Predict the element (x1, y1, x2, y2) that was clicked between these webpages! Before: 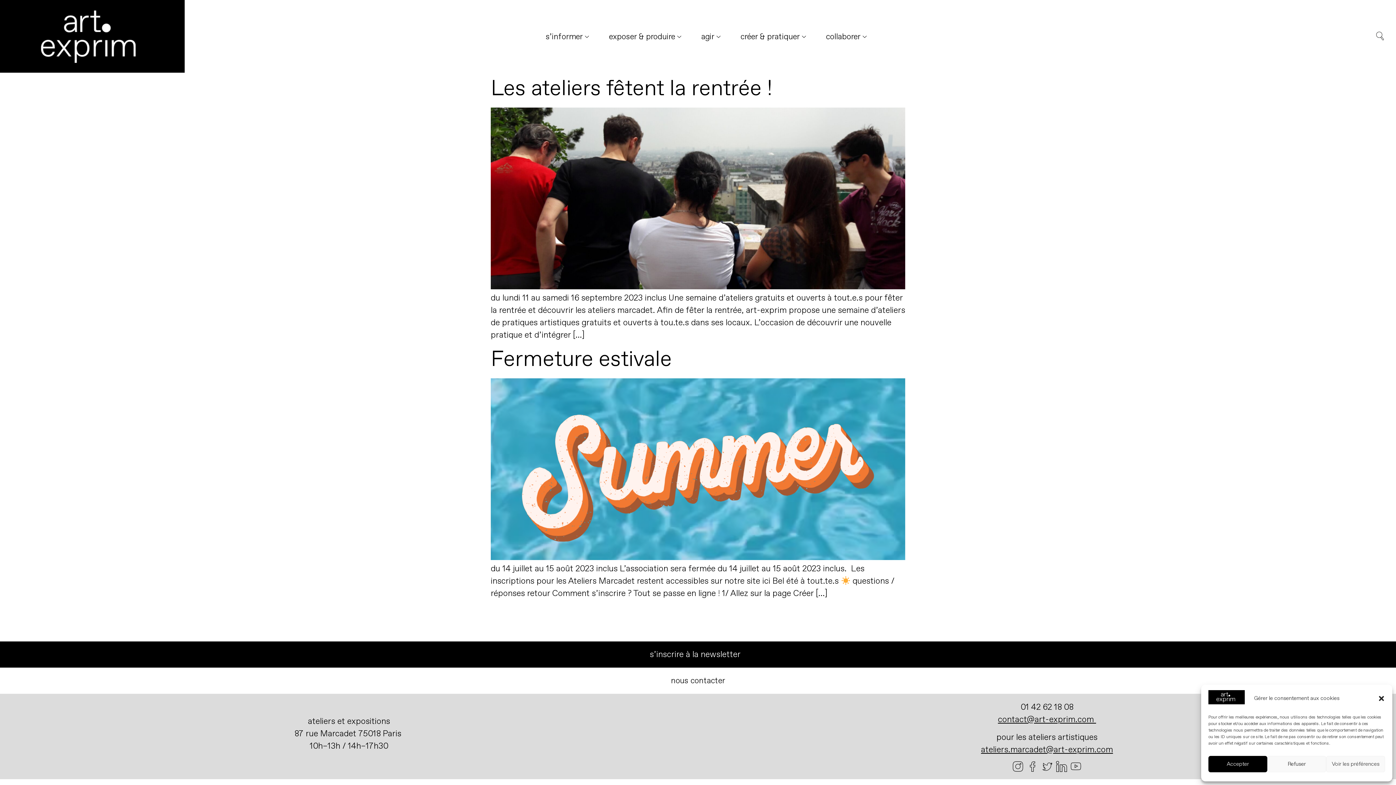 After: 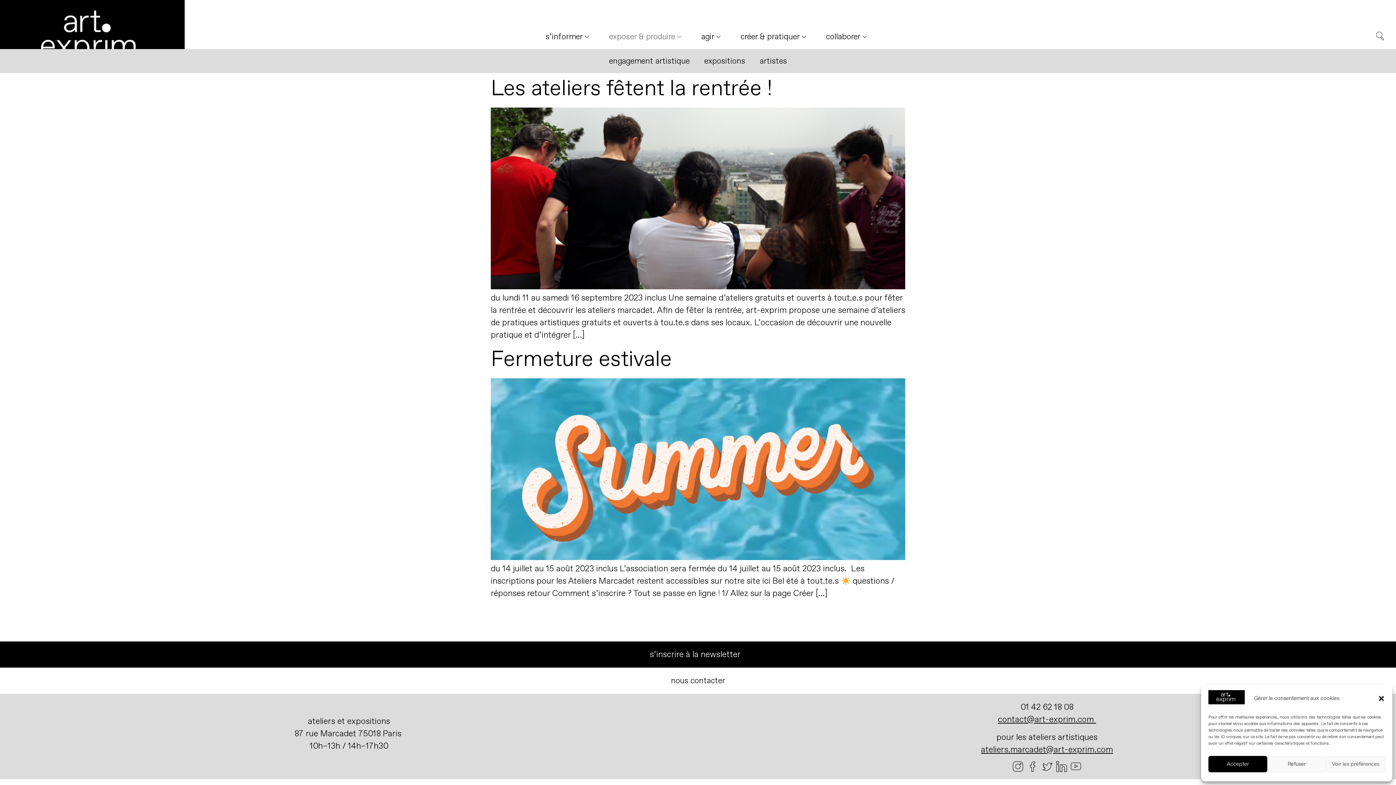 Action: label: exposer & produire bbox: (590, 30, 683, 50)